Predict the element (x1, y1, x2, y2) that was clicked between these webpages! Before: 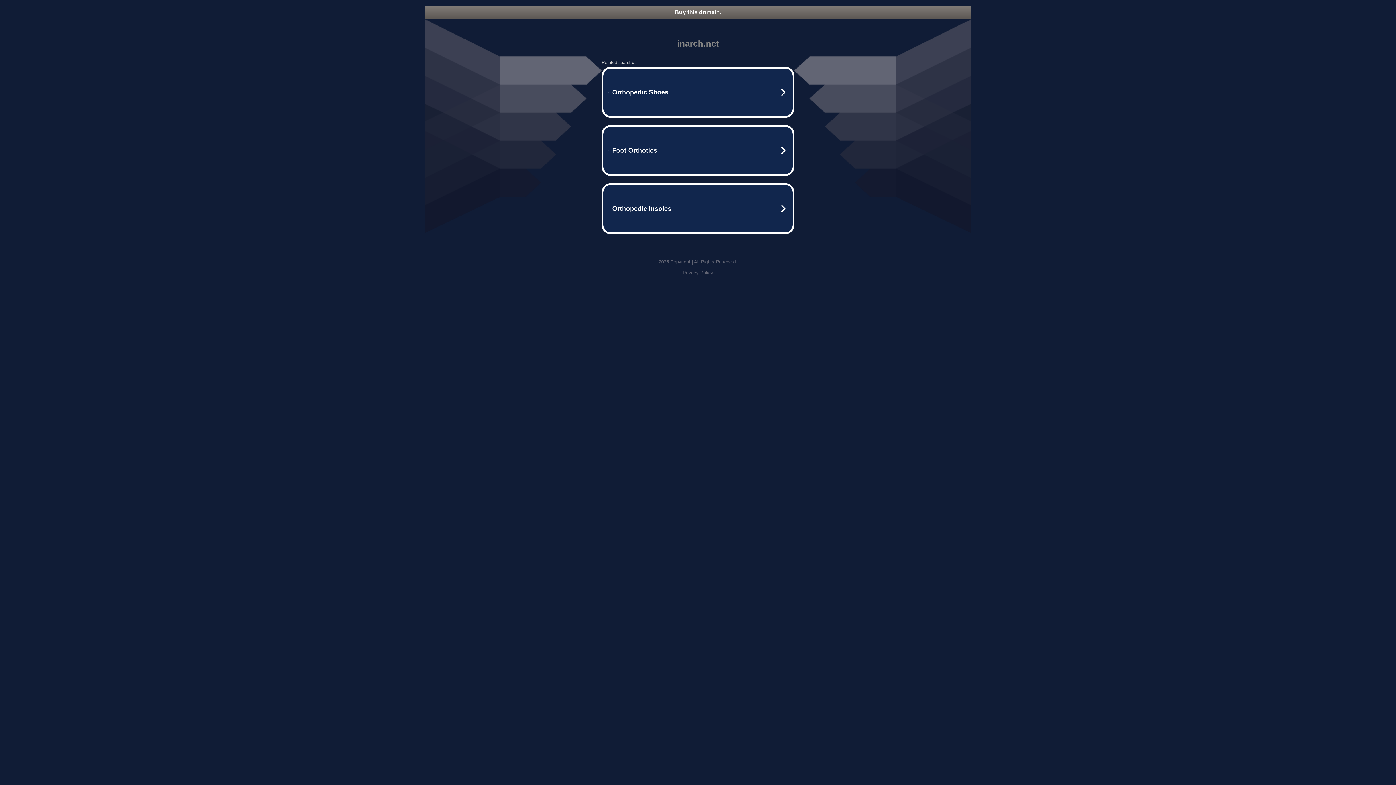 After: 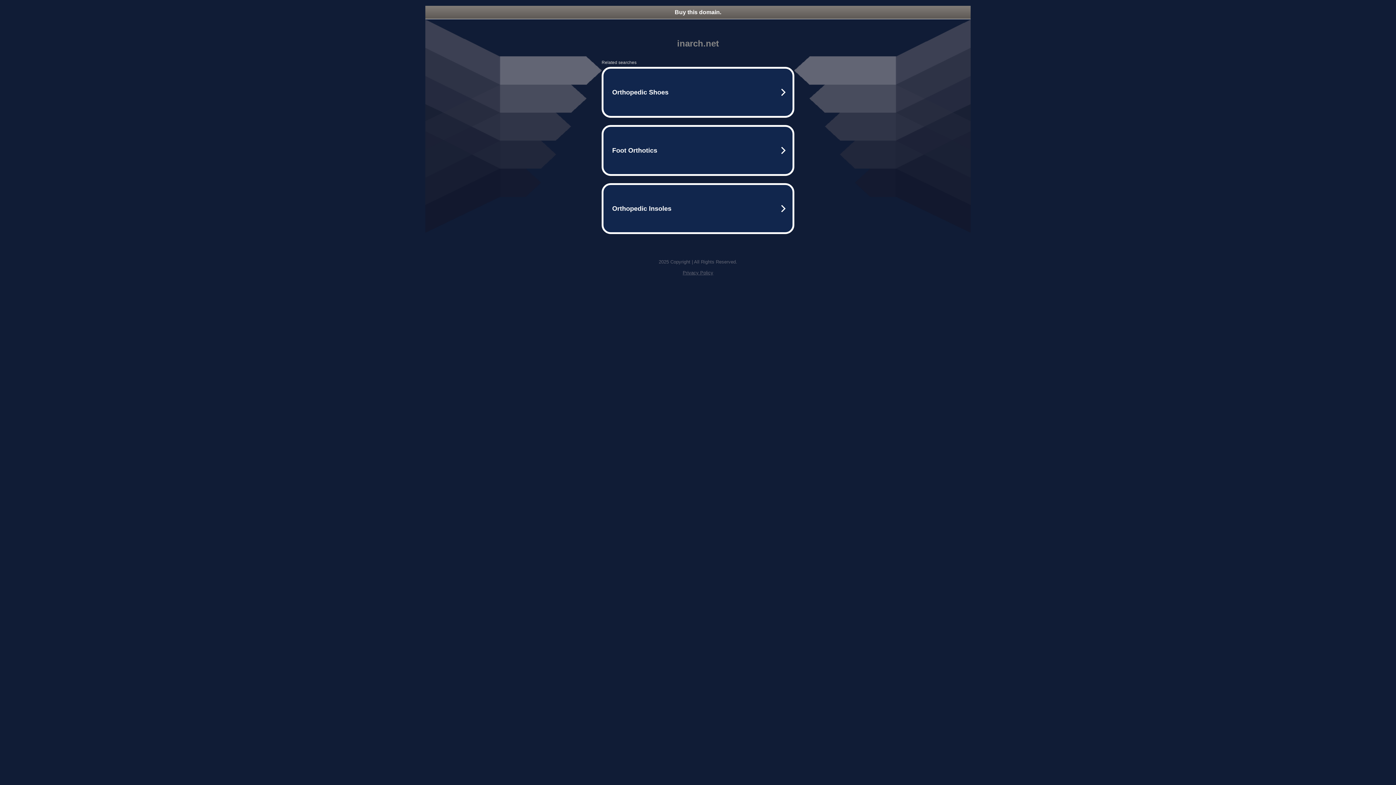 Action: label: Privacy Policy bbox: (682, 270, 713, 275)